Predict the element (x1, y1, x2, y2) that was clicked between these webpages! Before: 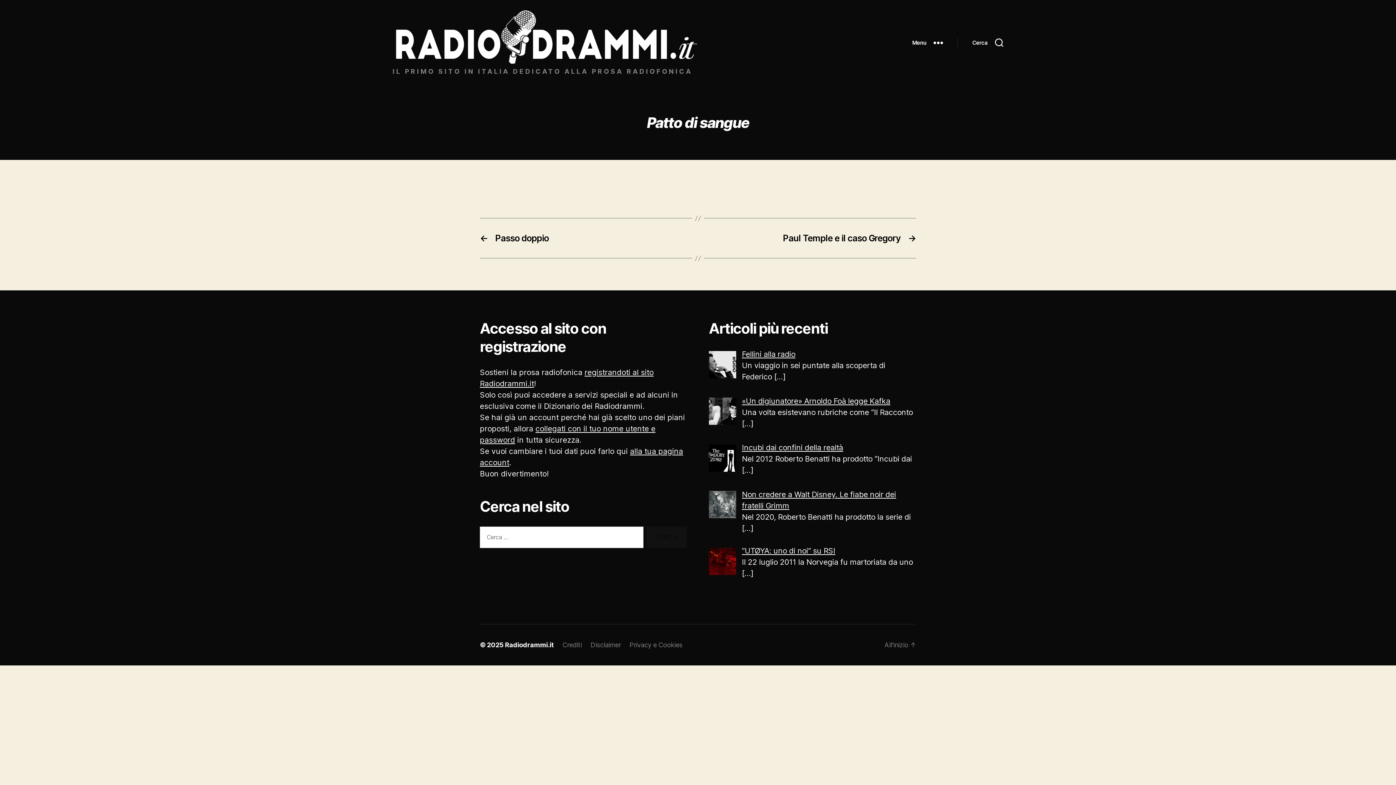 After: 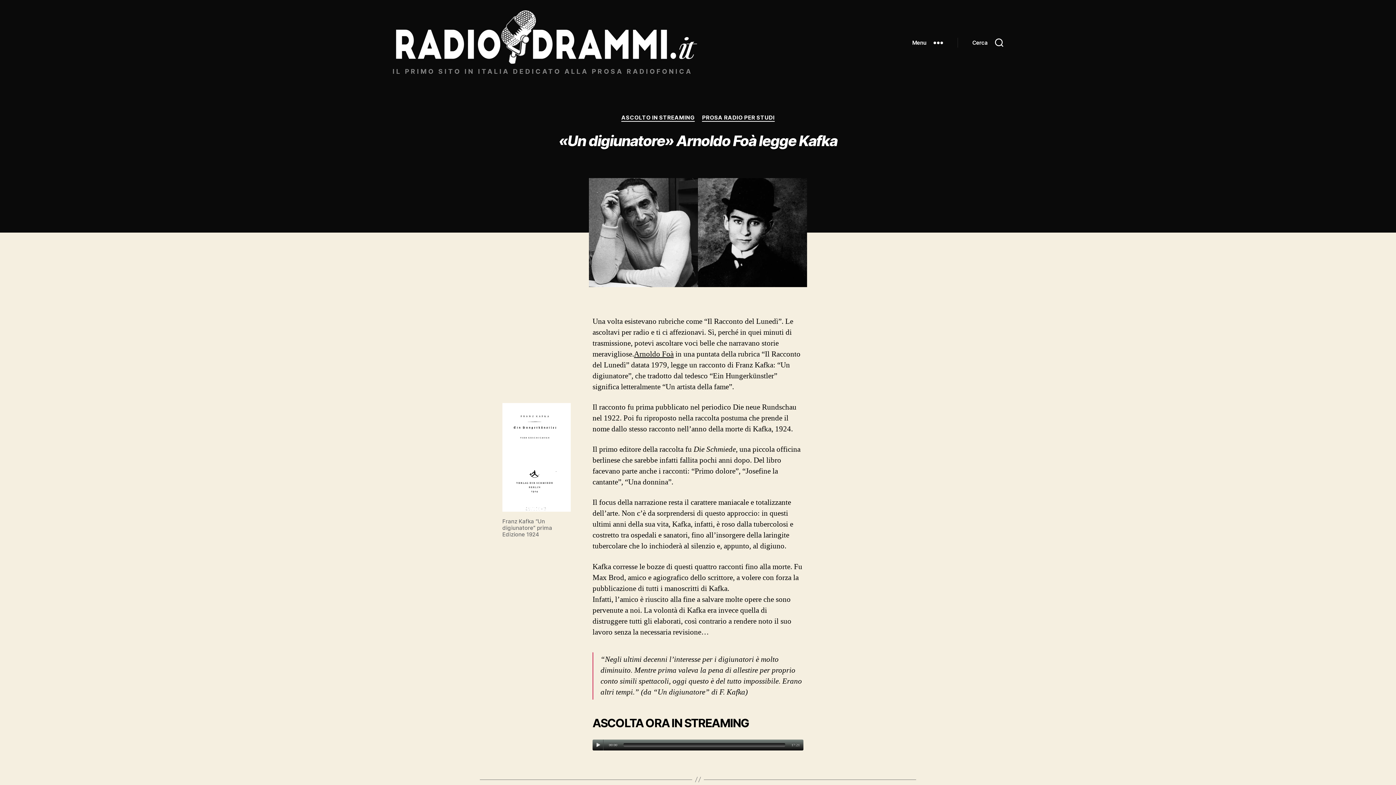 Action: label: «Un digiunatore» Arnoldo Foà legge Kafka bbox: (742, 396, 890, 405)